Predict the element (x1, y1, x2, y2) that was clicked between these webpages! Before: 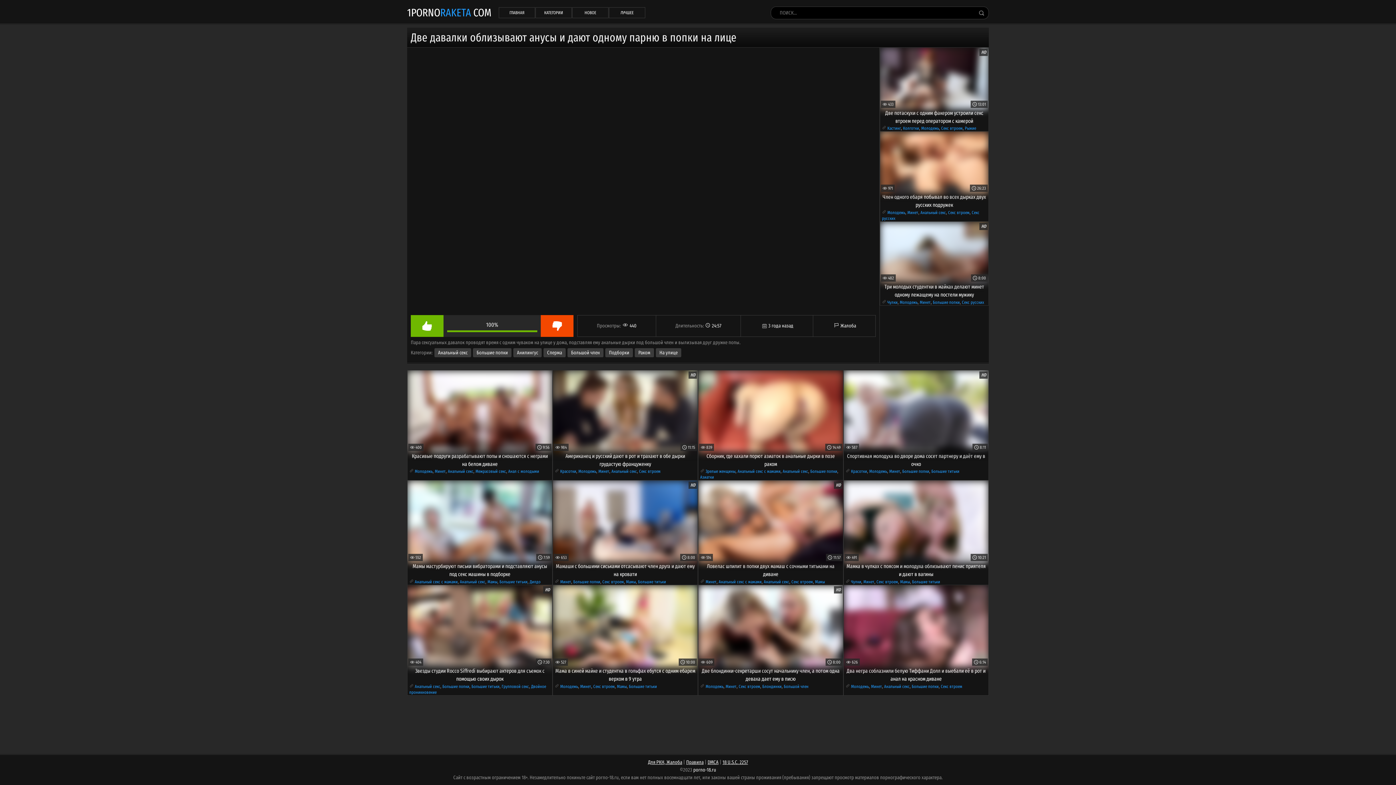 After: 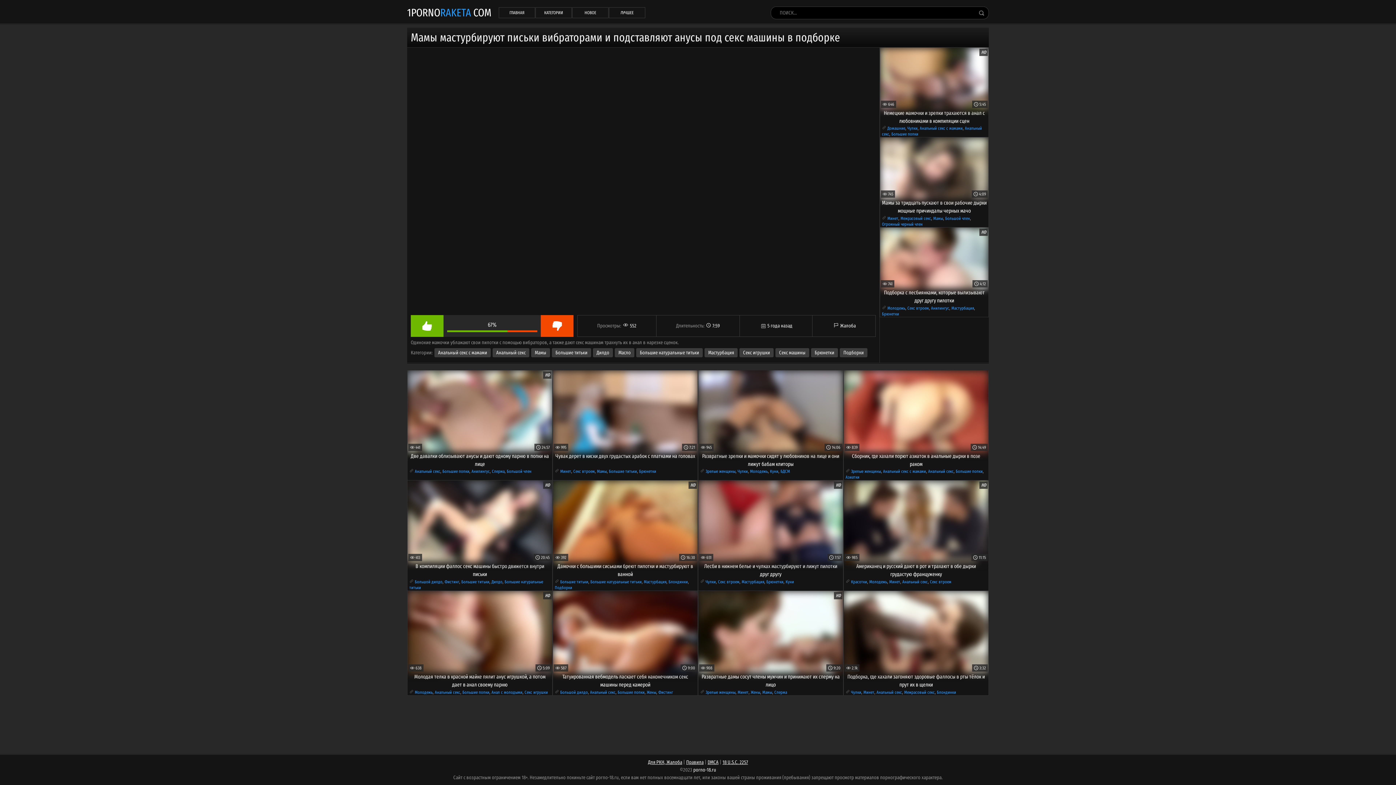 Action: label: Мамы мастурбируют письки вибраторами и подставляют анусы под секс машины в подборке bbox: (407, 562, 552, 578)